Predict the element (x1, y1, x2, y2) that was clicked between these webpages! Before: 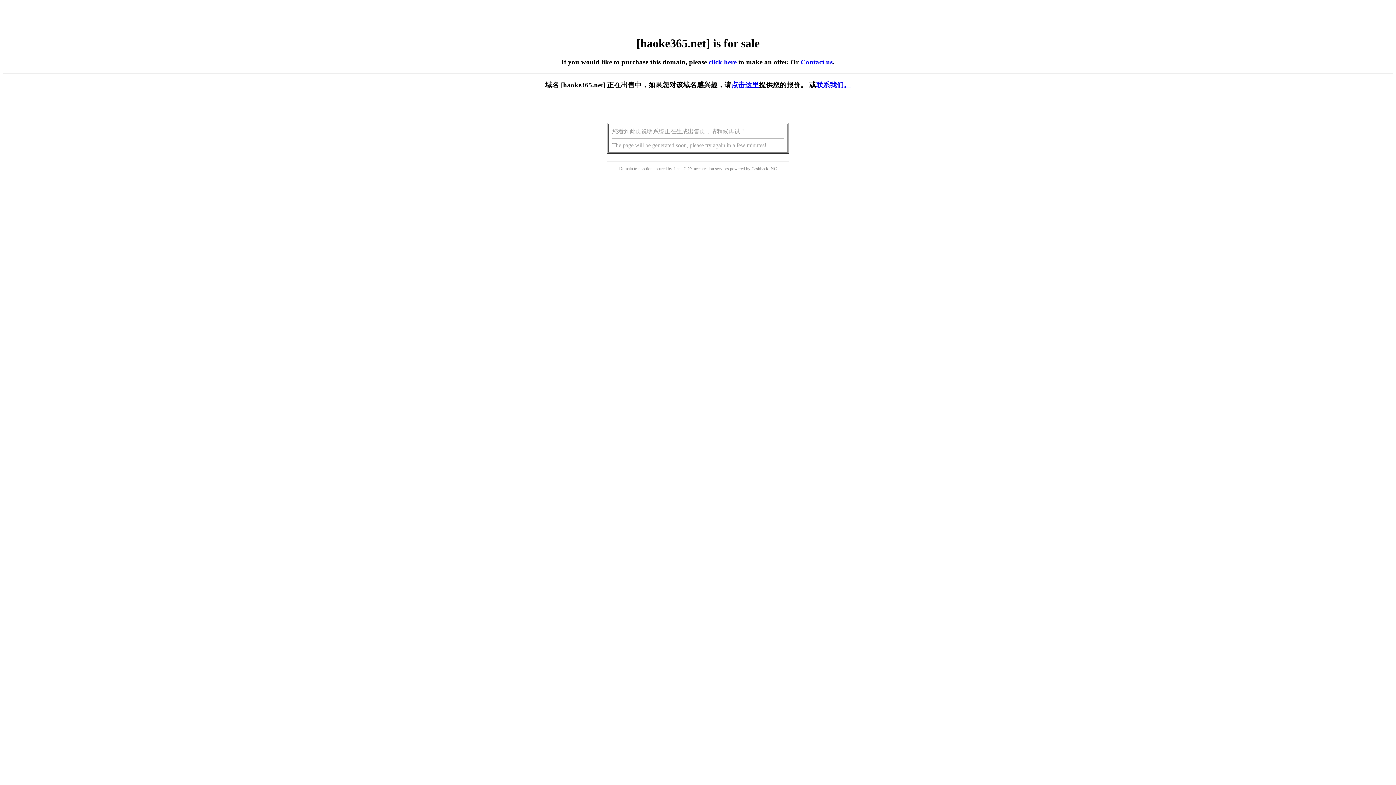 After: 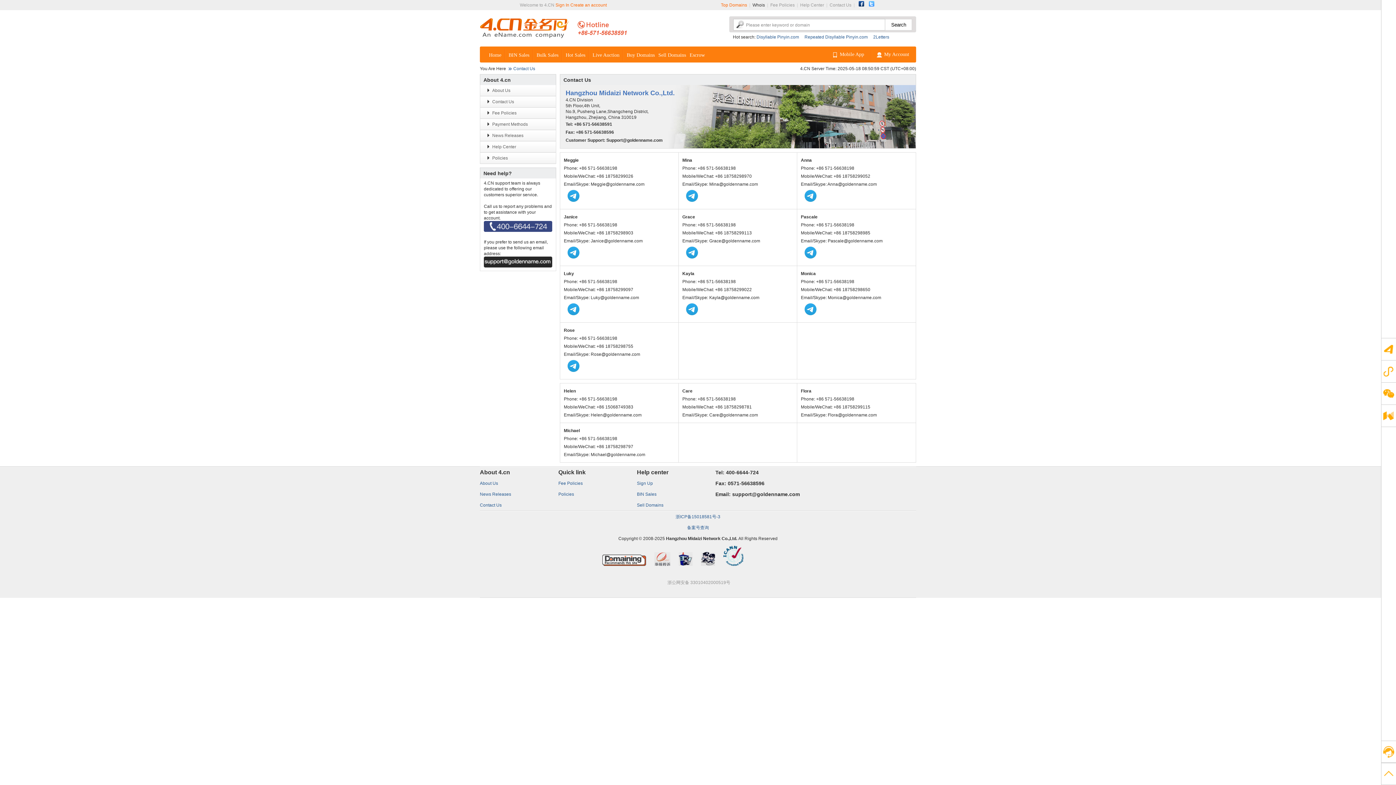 Action: bbox: (800, 58, 832, 65) label: Contact us